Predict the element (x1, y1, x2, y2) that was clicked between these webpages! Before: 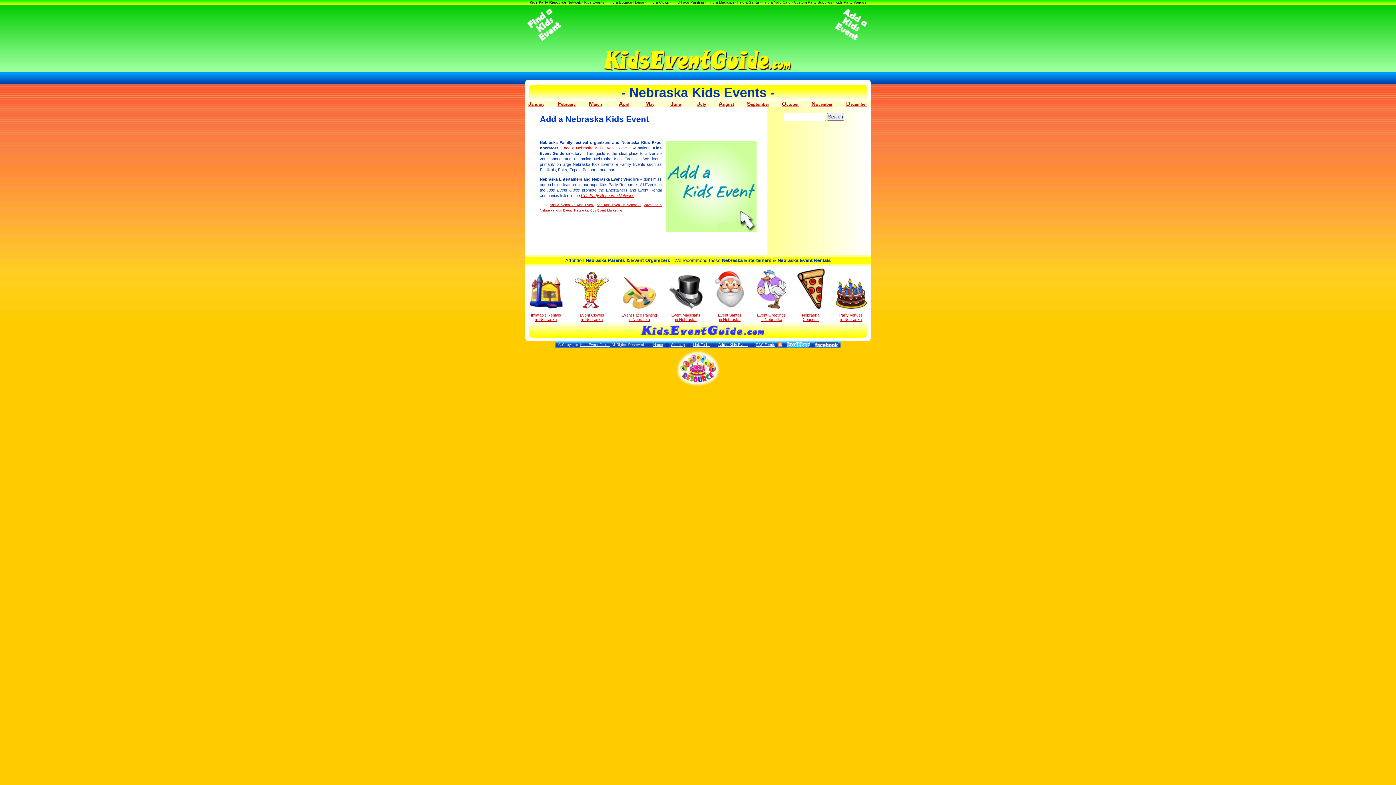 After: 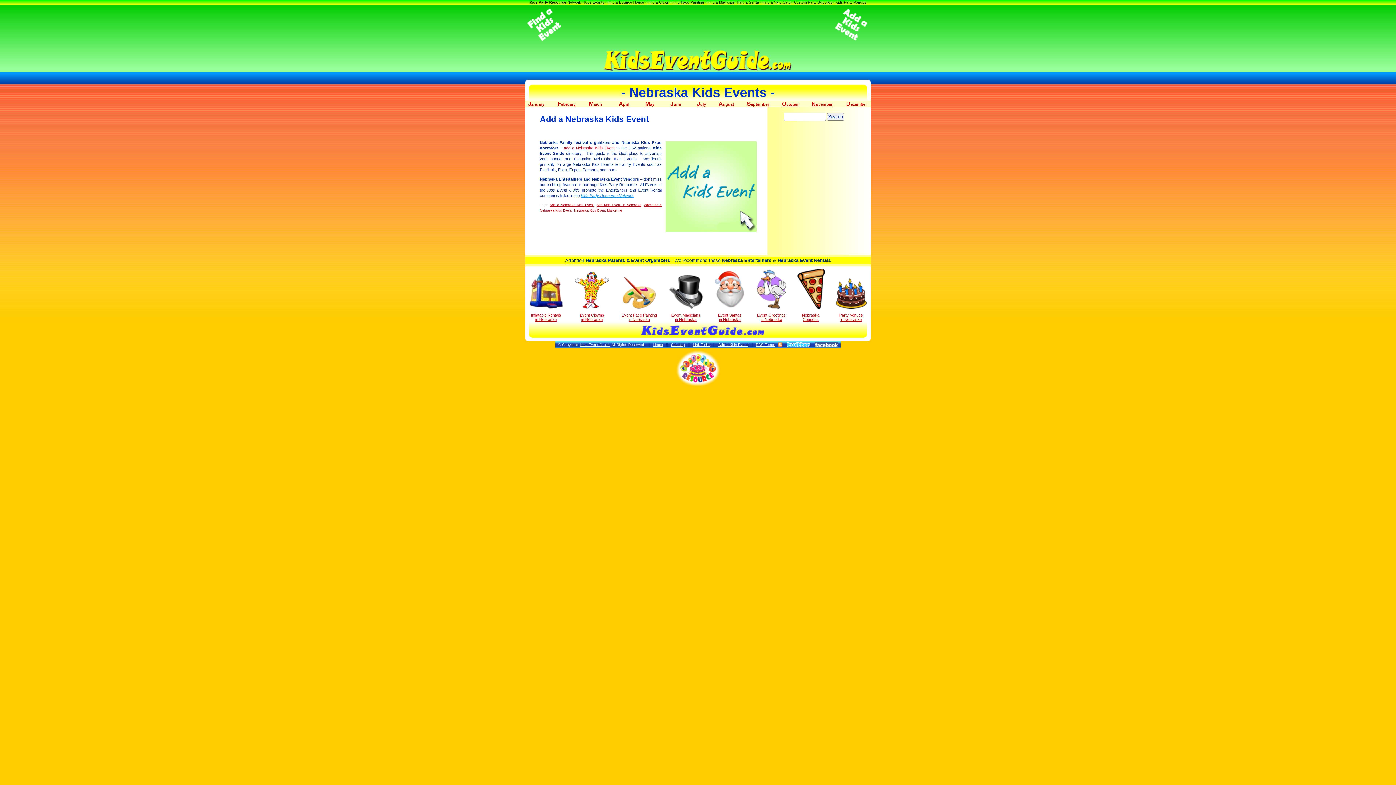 Action: label: Kids Party Resource Network bbox: (581, 193, 633, 197)